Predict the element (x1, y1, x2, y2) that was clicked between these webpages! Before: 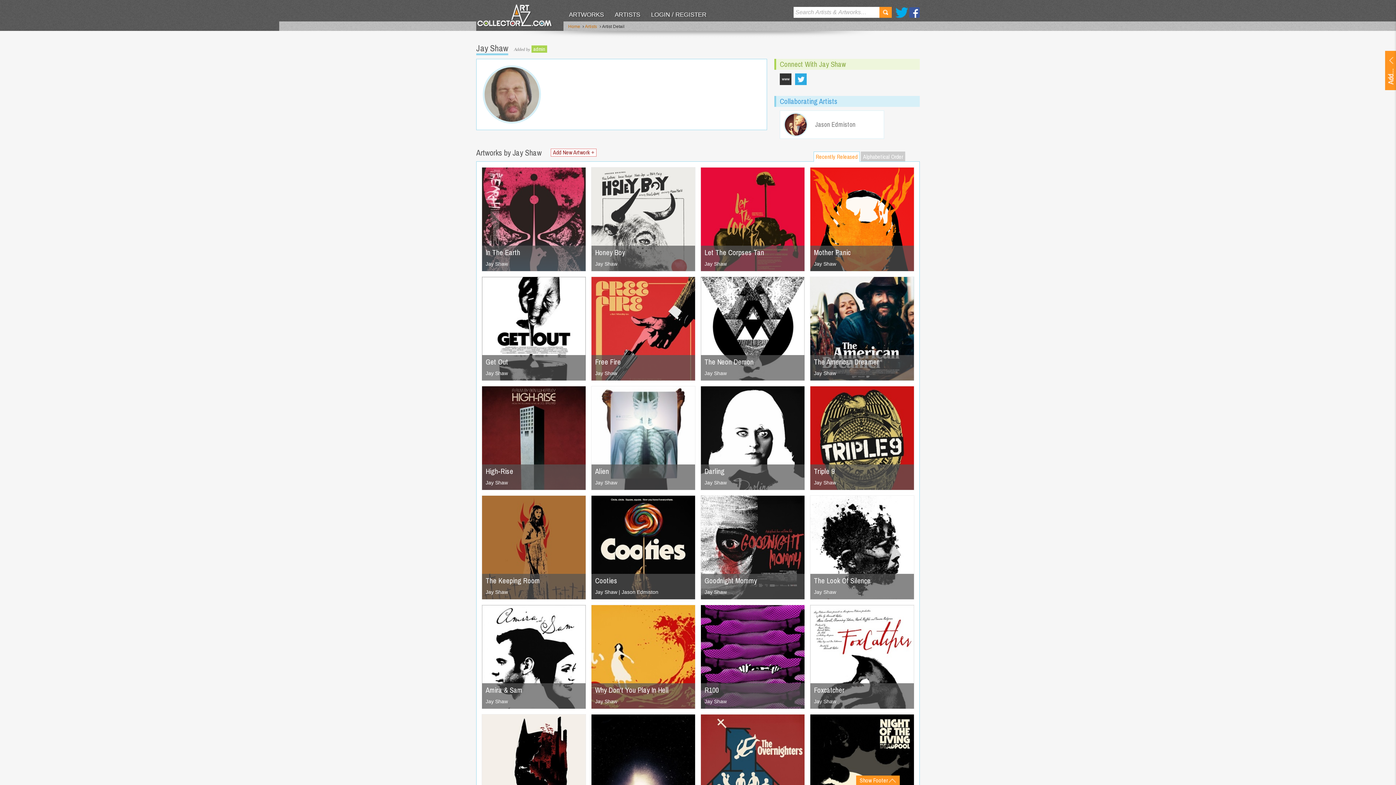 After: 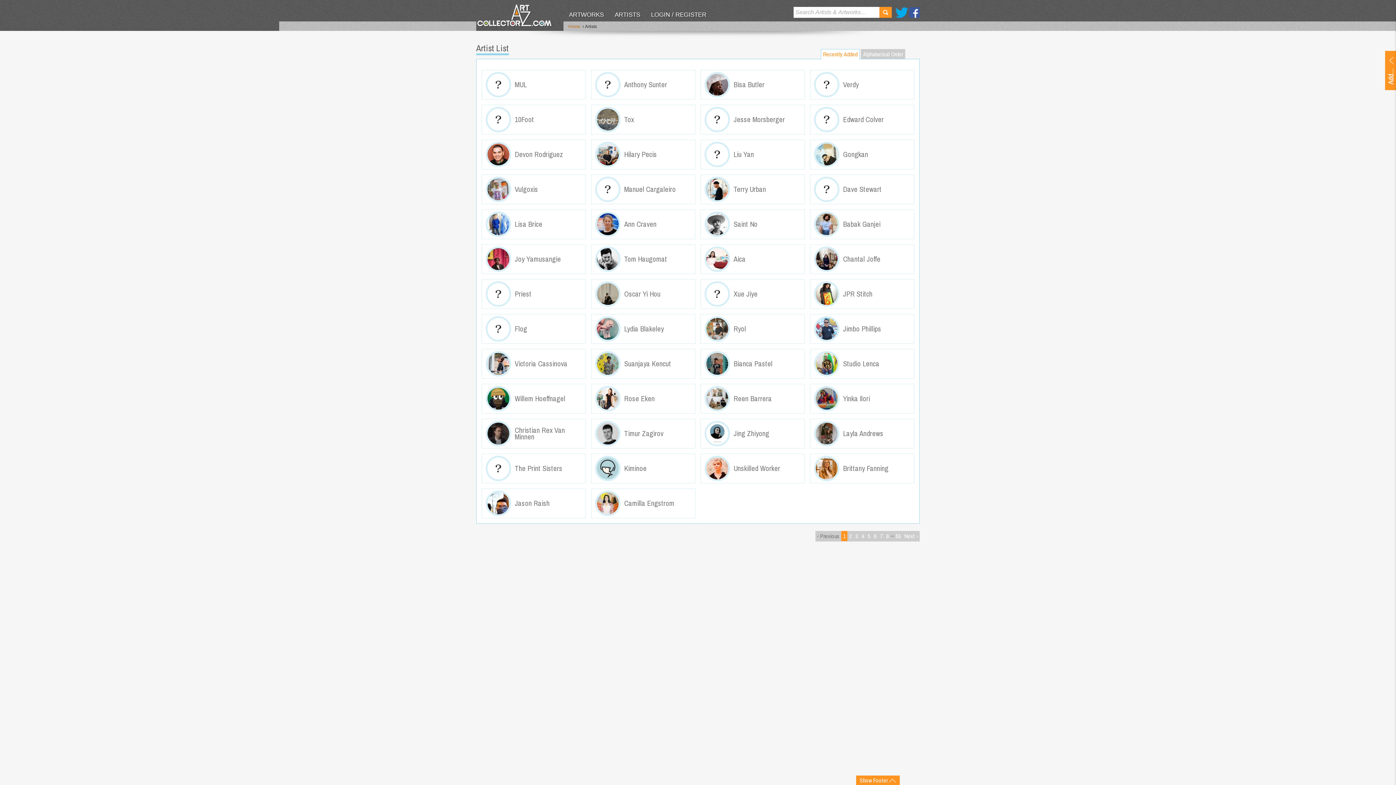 Action: label: Artists bbox: (585, 24, 597, 29)